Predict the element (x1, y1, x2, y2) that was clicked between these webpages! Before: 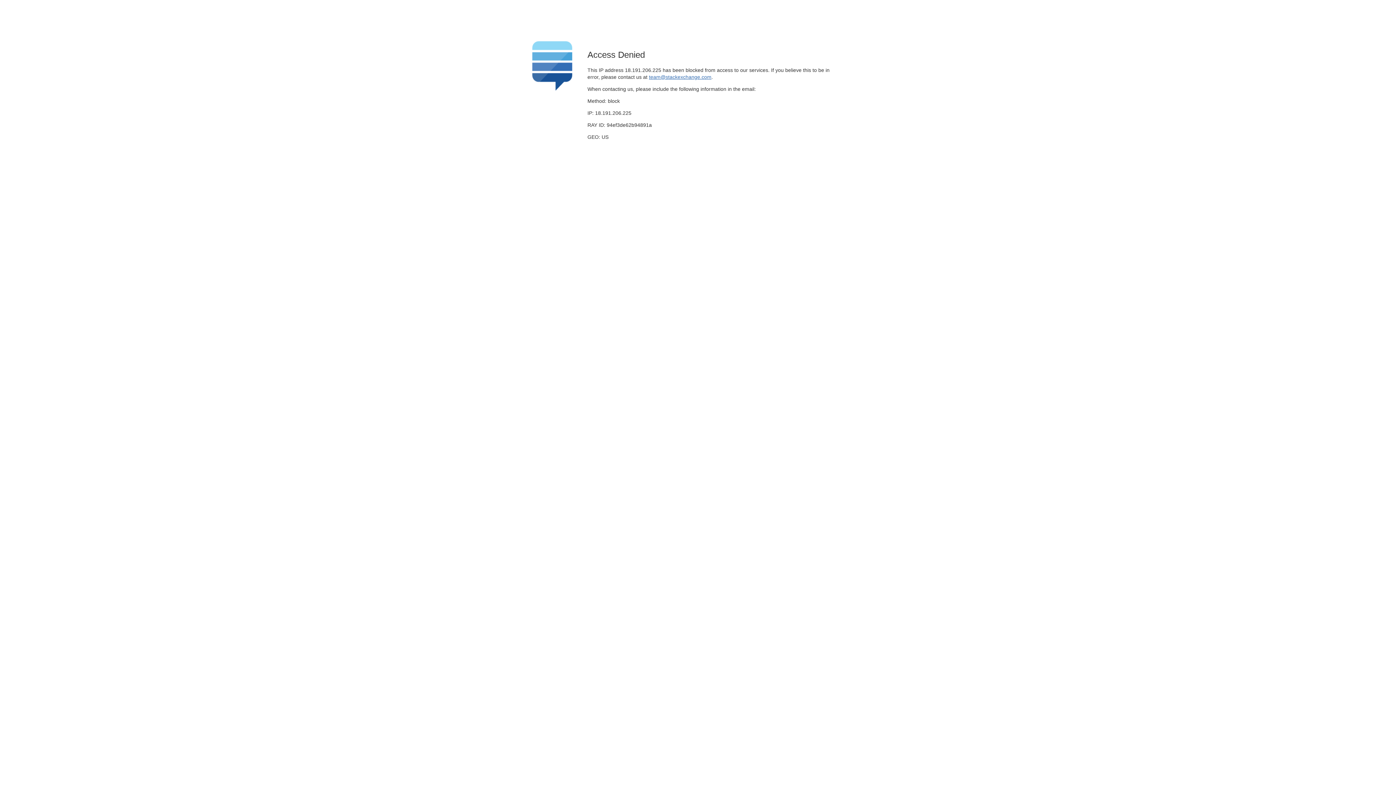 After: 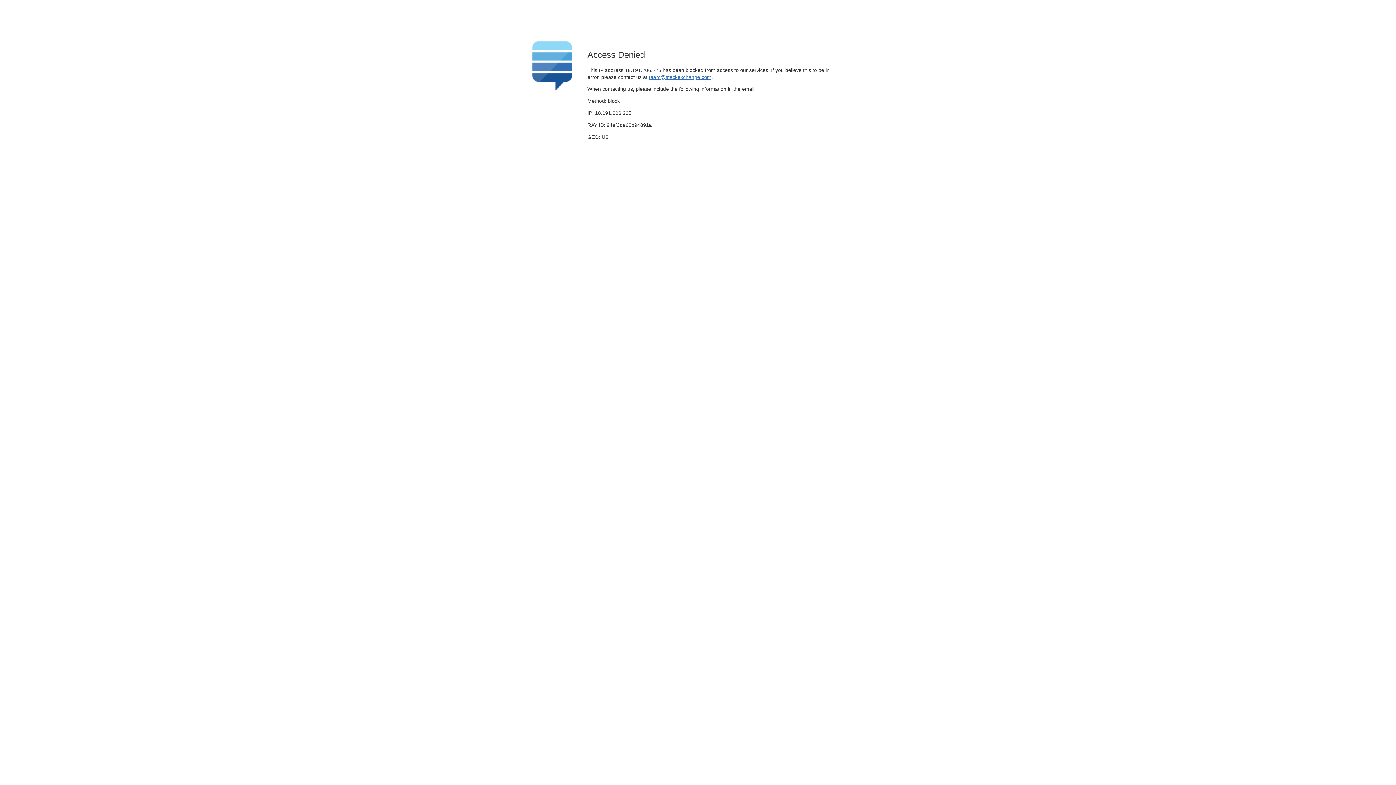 Action: label: team@stackexchange.com bbox: (649, 74, 711, 79)